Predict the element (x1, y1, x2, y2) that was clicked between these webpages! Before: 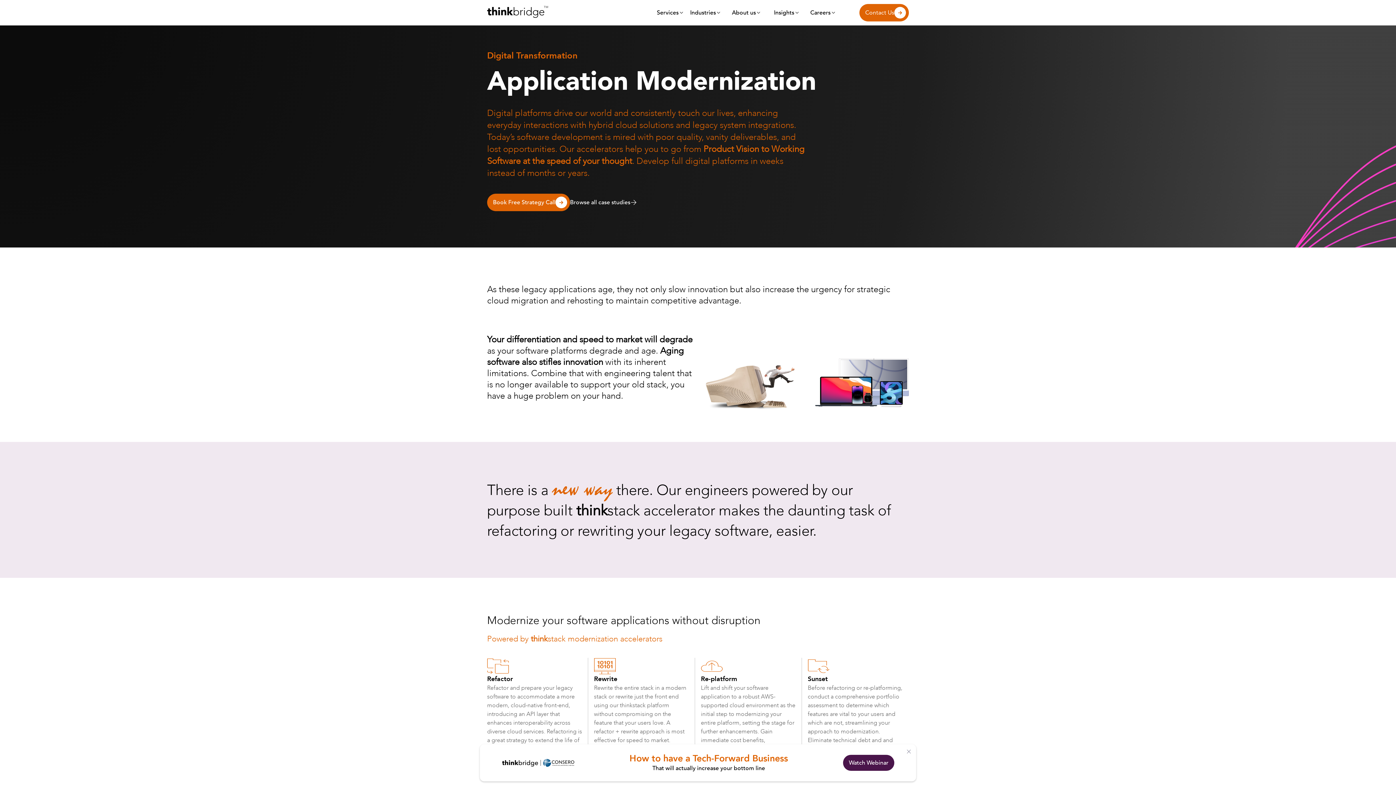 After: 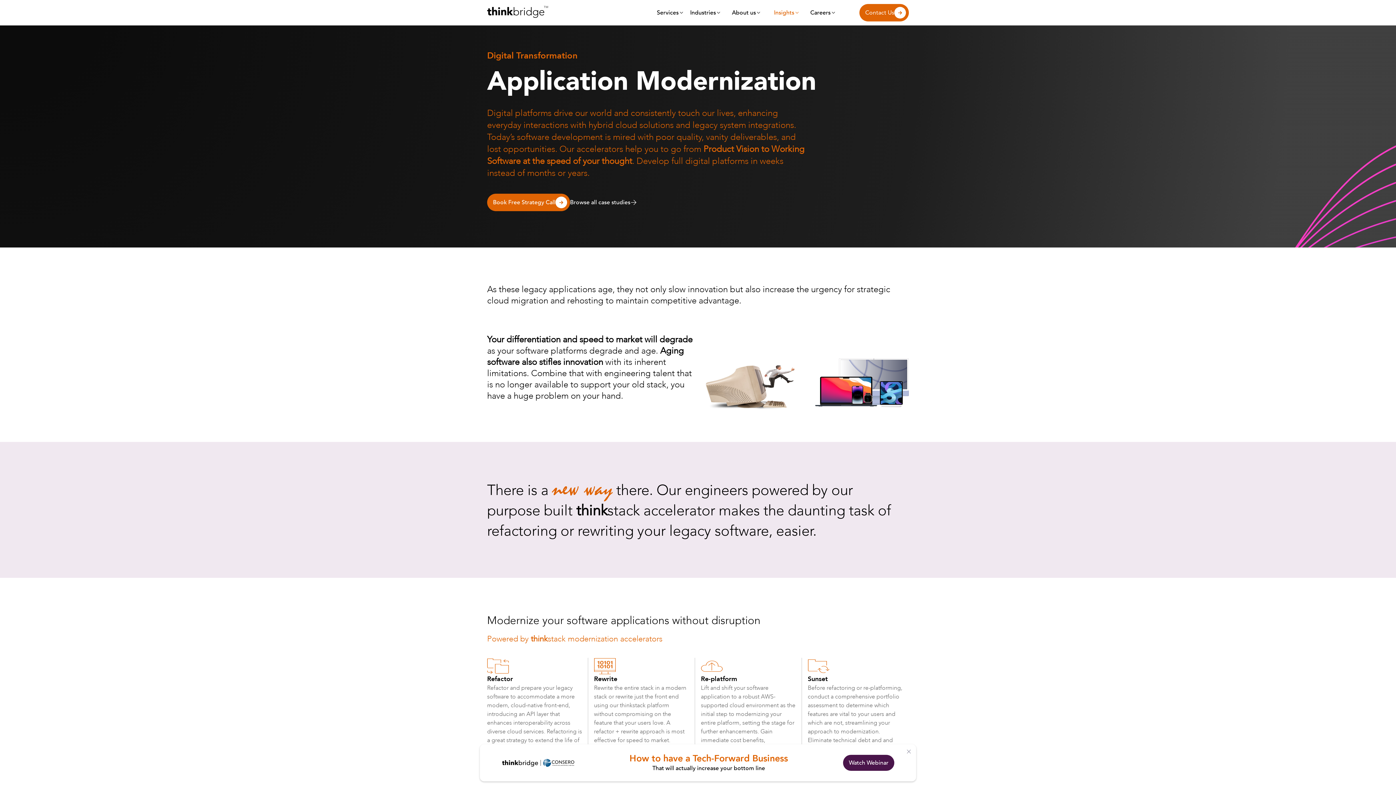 Action: bbox: (770, 4, 803, 20) label: Insights